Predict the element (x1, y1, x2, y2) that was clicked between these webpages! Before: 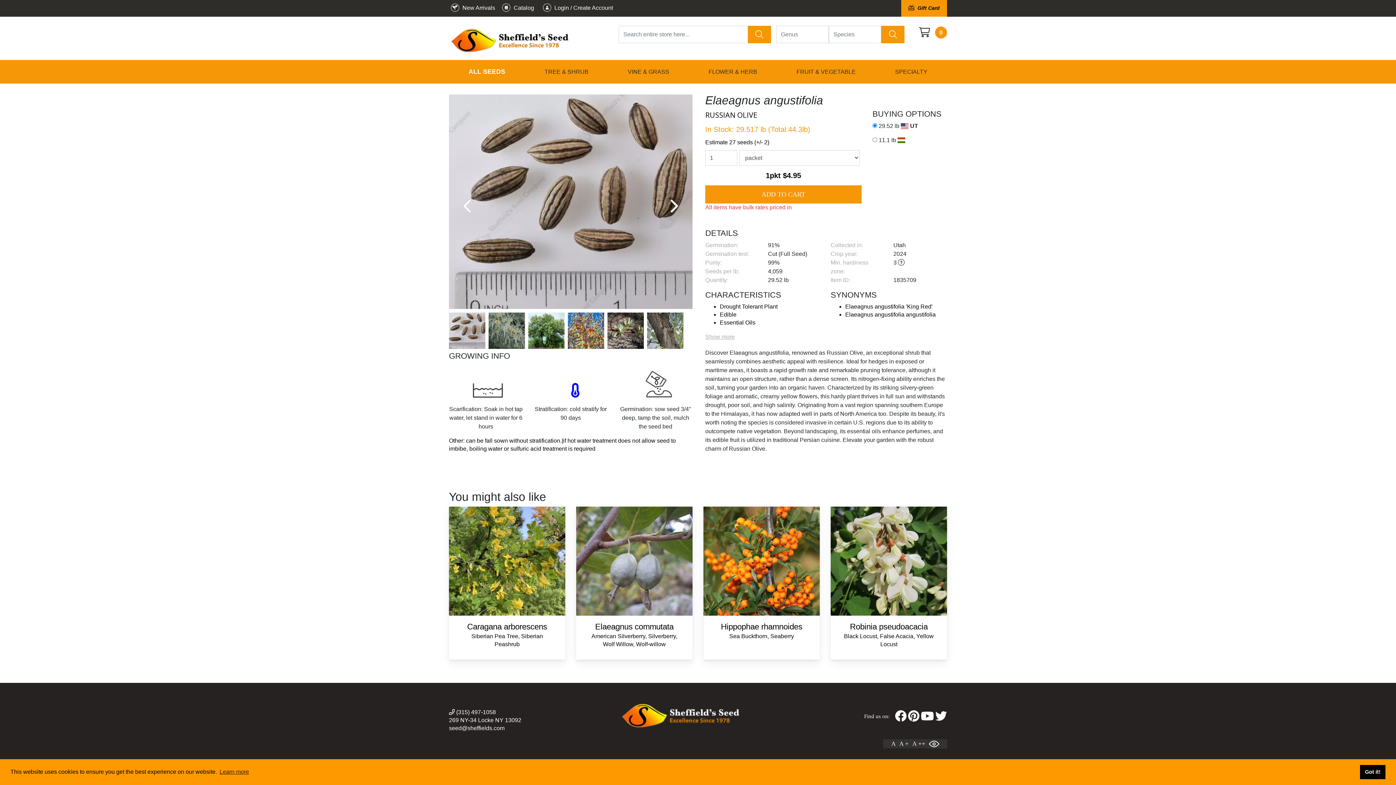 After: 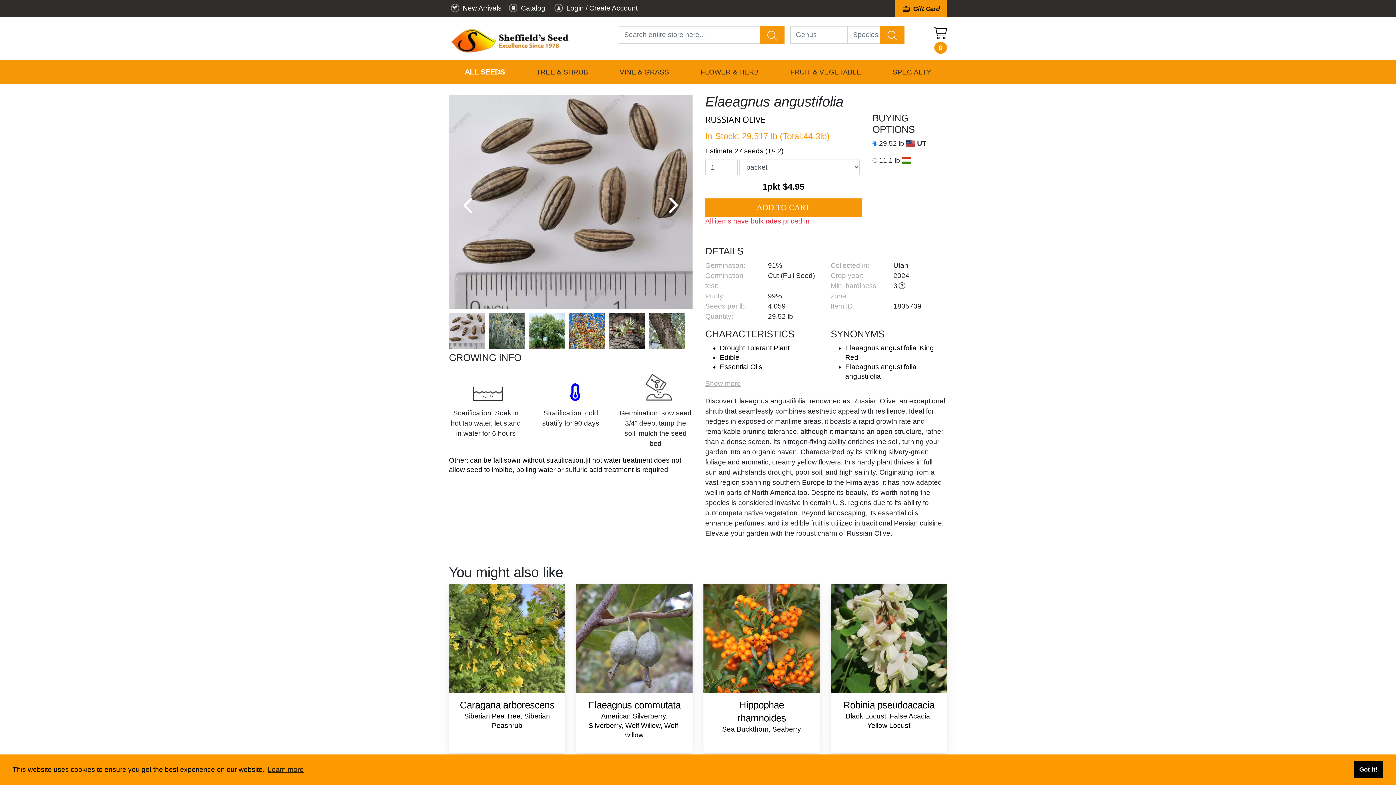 Action: label: A ++ bbox: (911, 740, 926, 748)